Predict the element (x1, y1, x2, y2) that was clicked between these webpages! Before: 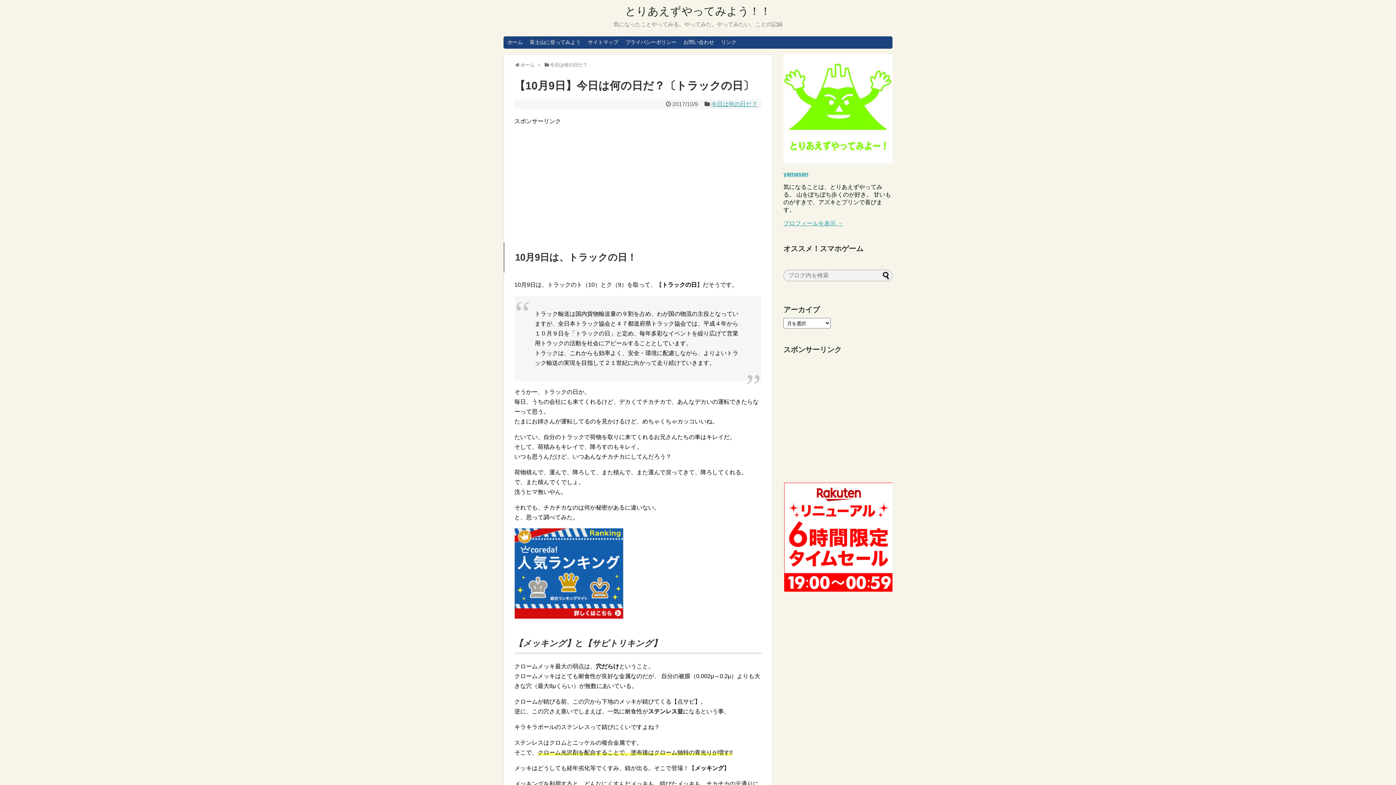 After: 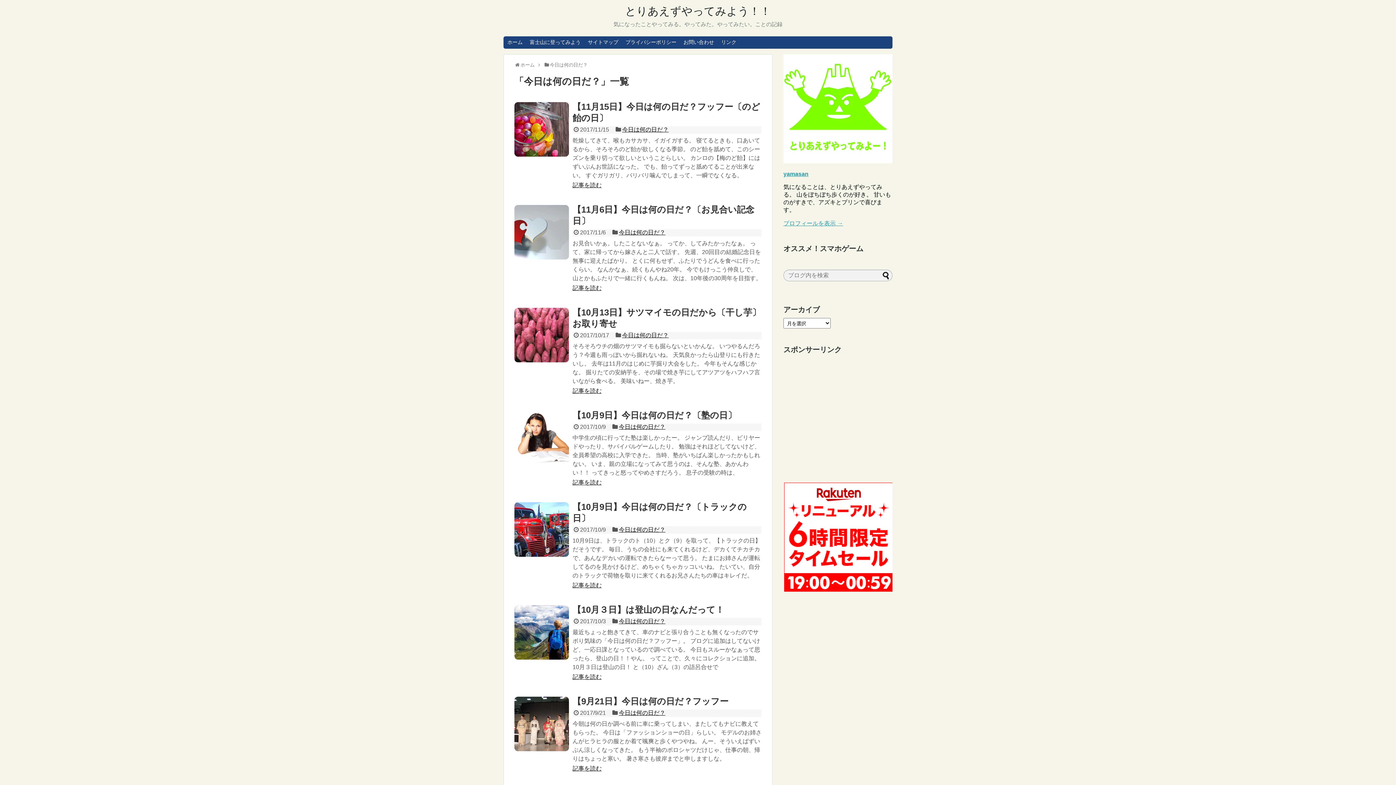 Action: label: 今日は何の日だ？ bbox: (549, 62, 587, 67)